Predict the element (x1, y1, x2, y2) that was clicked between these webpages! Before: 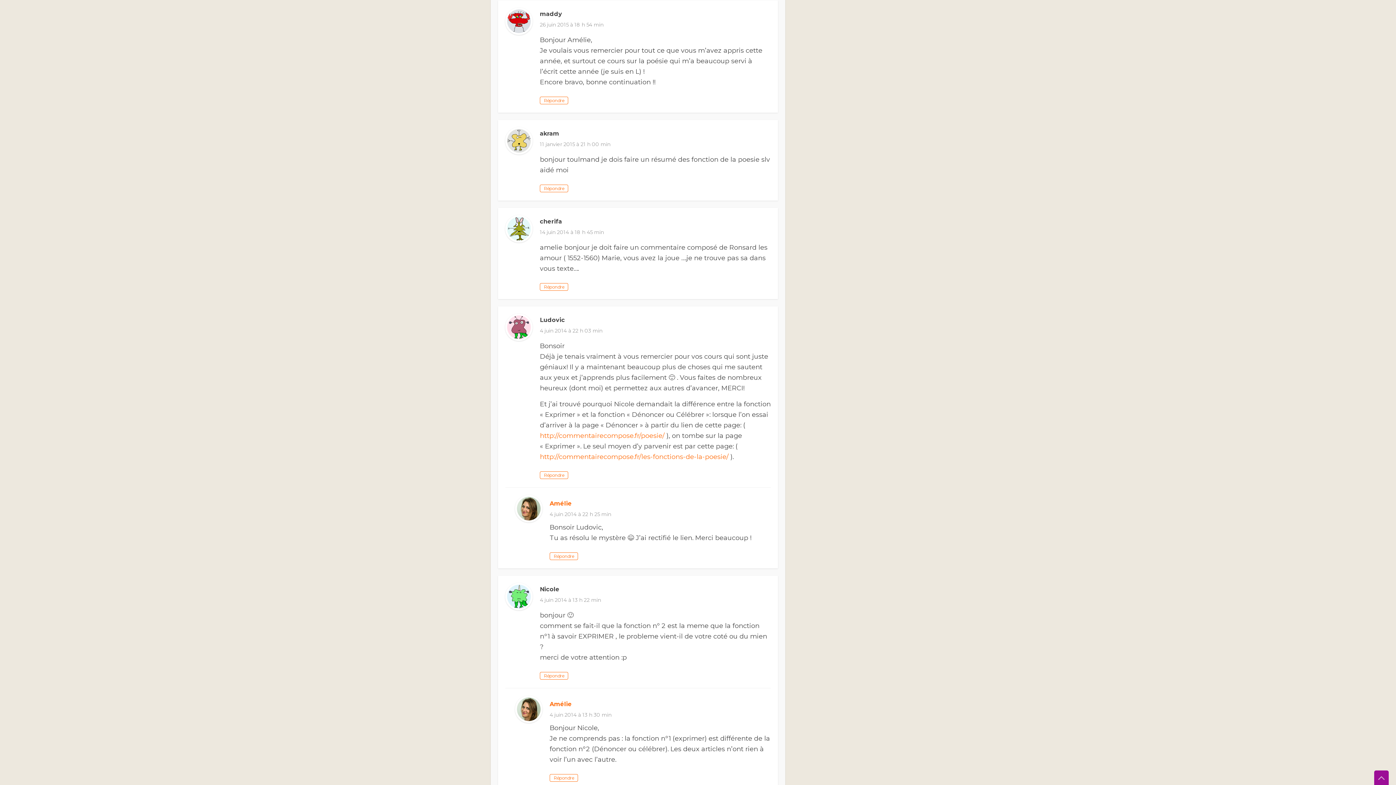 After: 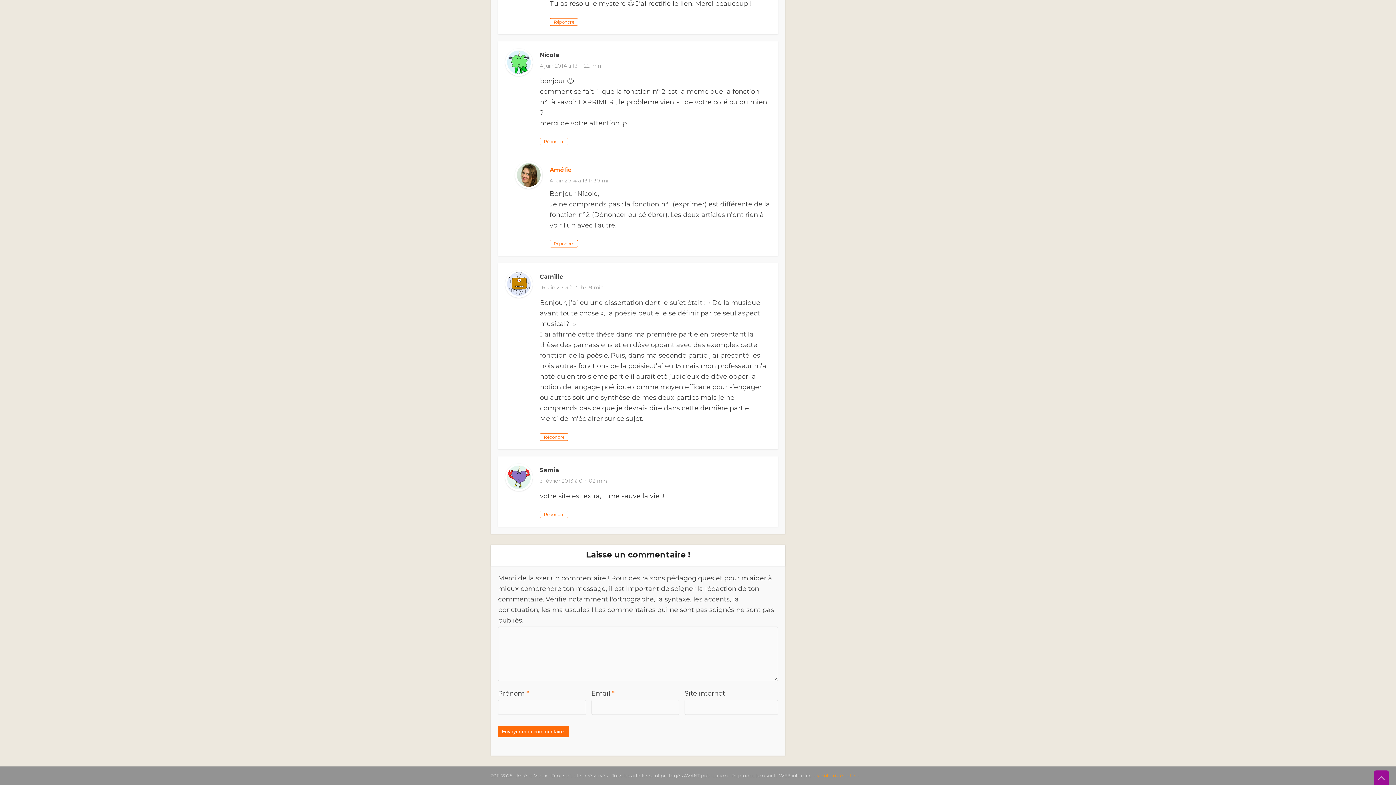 Action: label: 4 juin 2014 à 13 h 22 min bbox: (540, 596, 601, 603)